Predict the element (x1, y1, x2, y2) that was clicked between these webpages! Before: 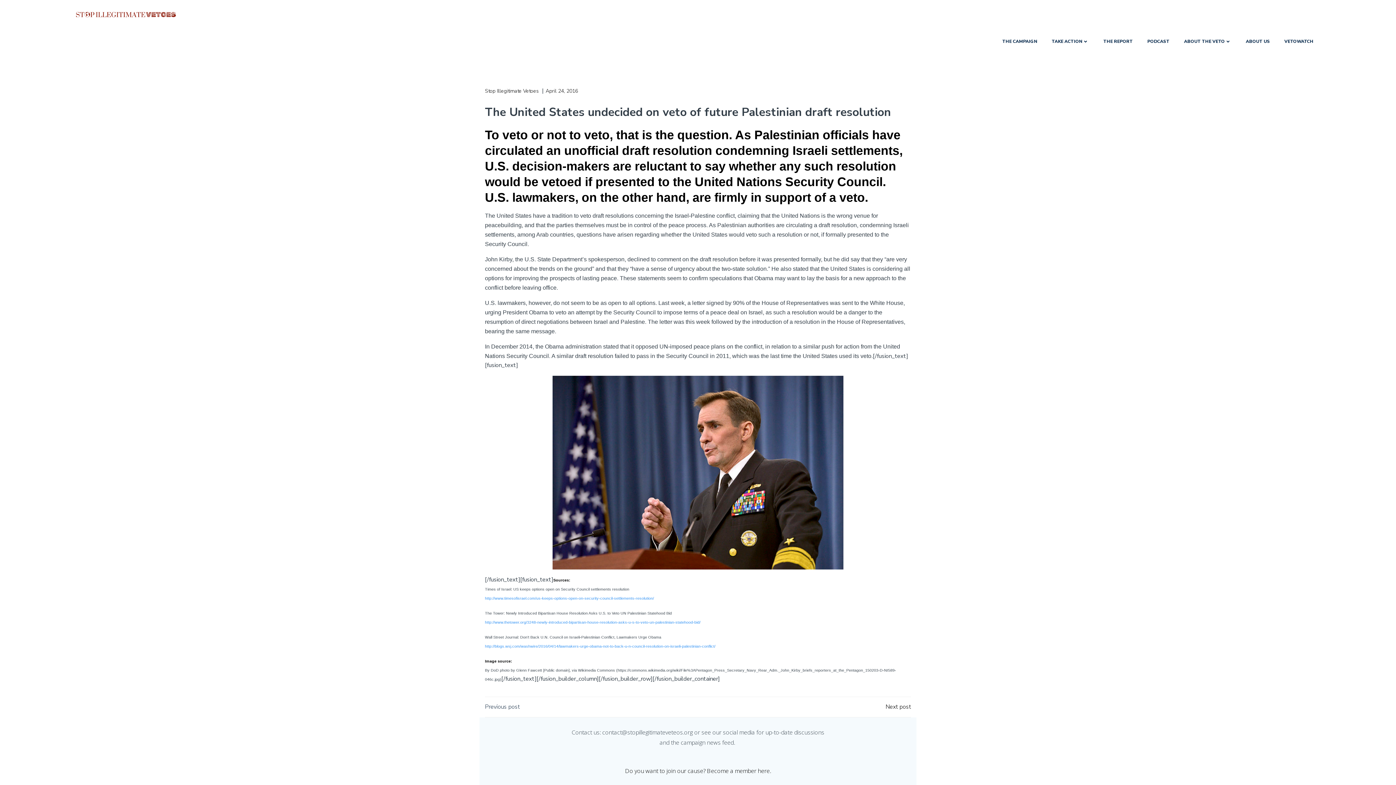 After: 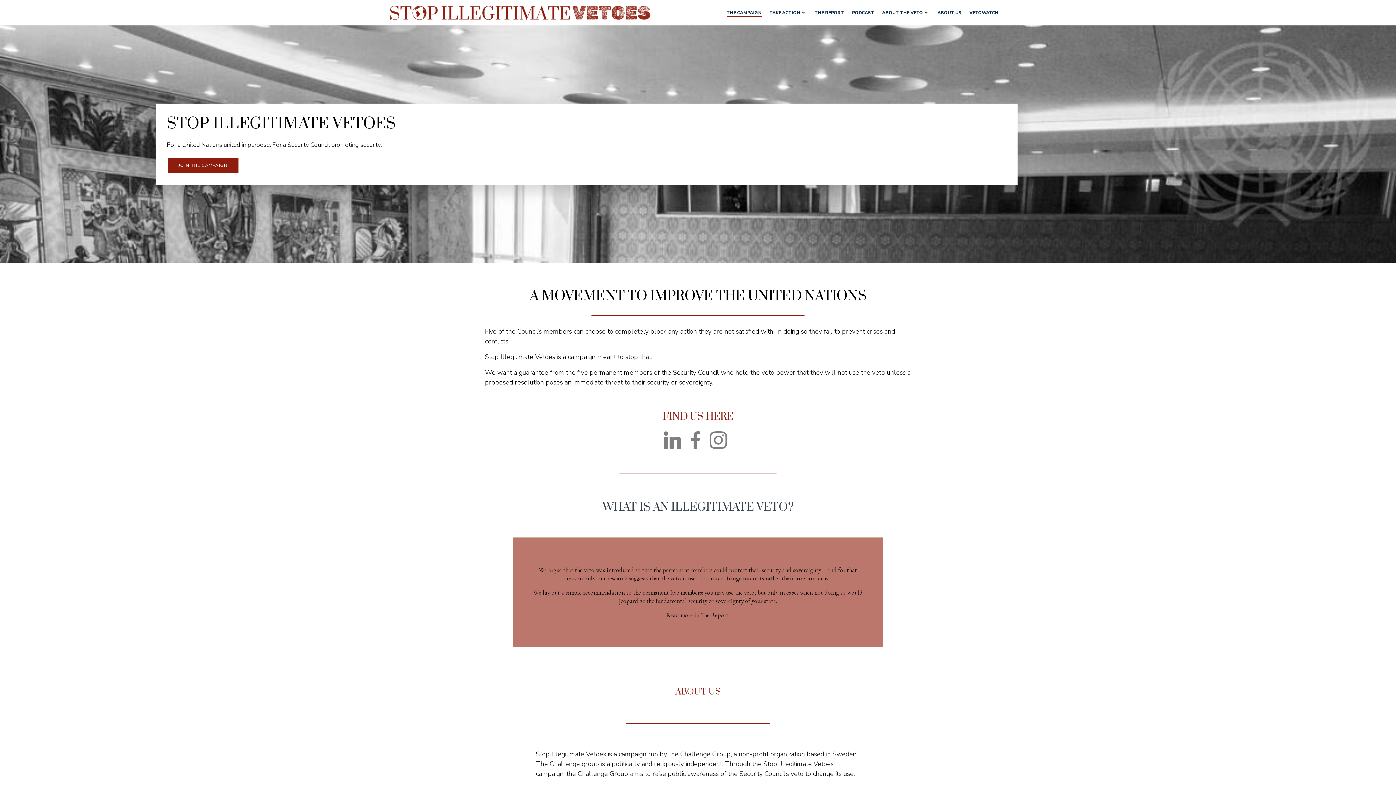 Action: label: THE CAMPAIGN bbox: (1002, 38, 1037, 44)